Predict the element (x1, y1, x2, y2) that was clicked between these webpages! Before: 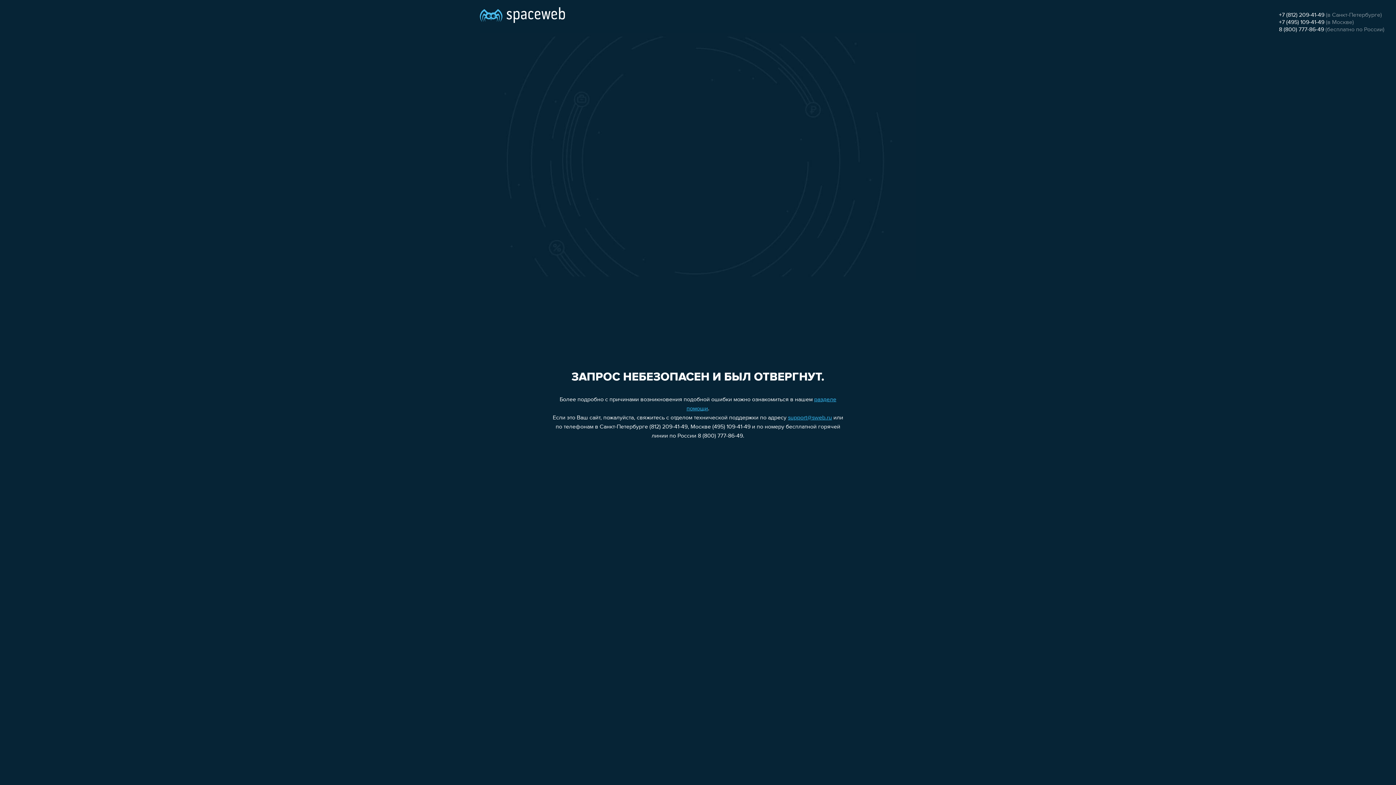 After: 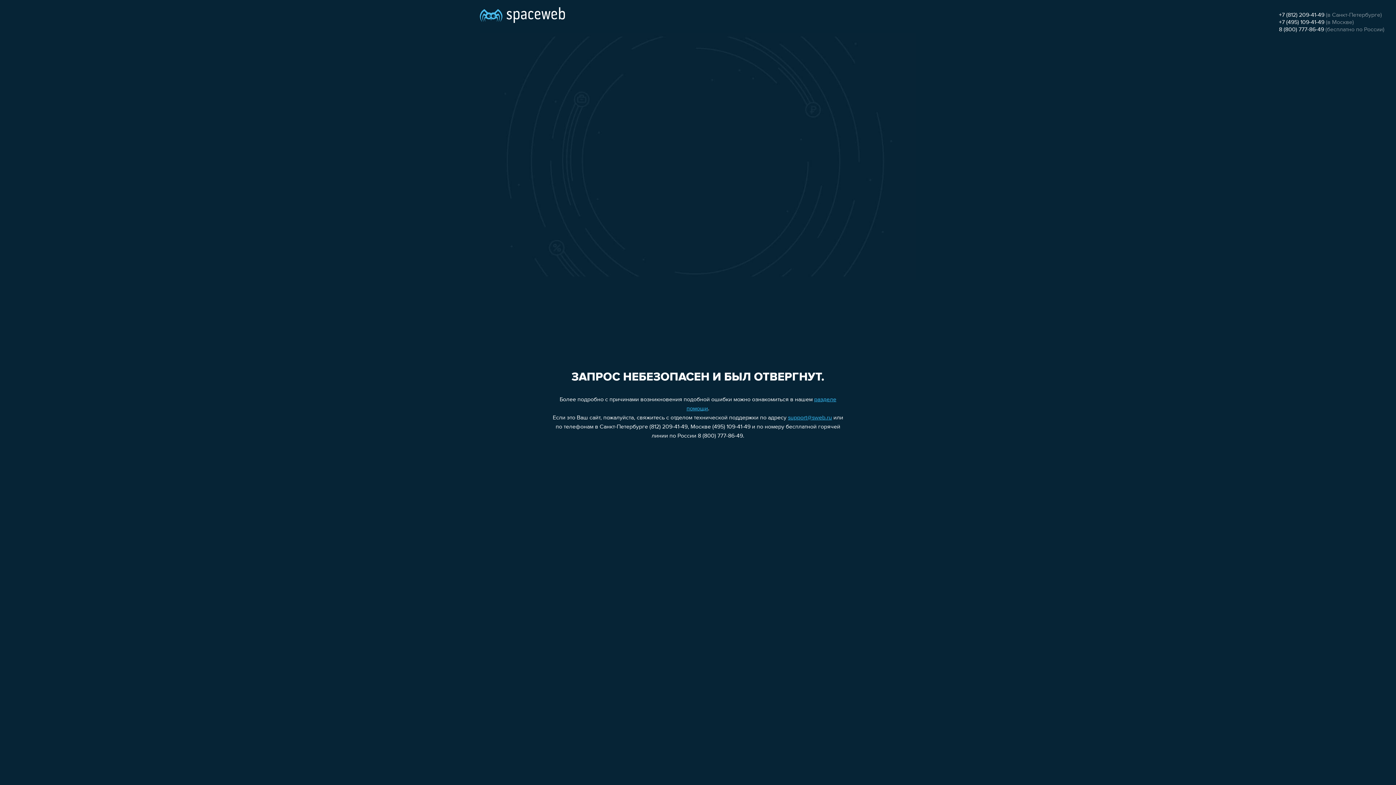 Action: label: support@sweb.ru bbox: (788, 415, 832, 421)